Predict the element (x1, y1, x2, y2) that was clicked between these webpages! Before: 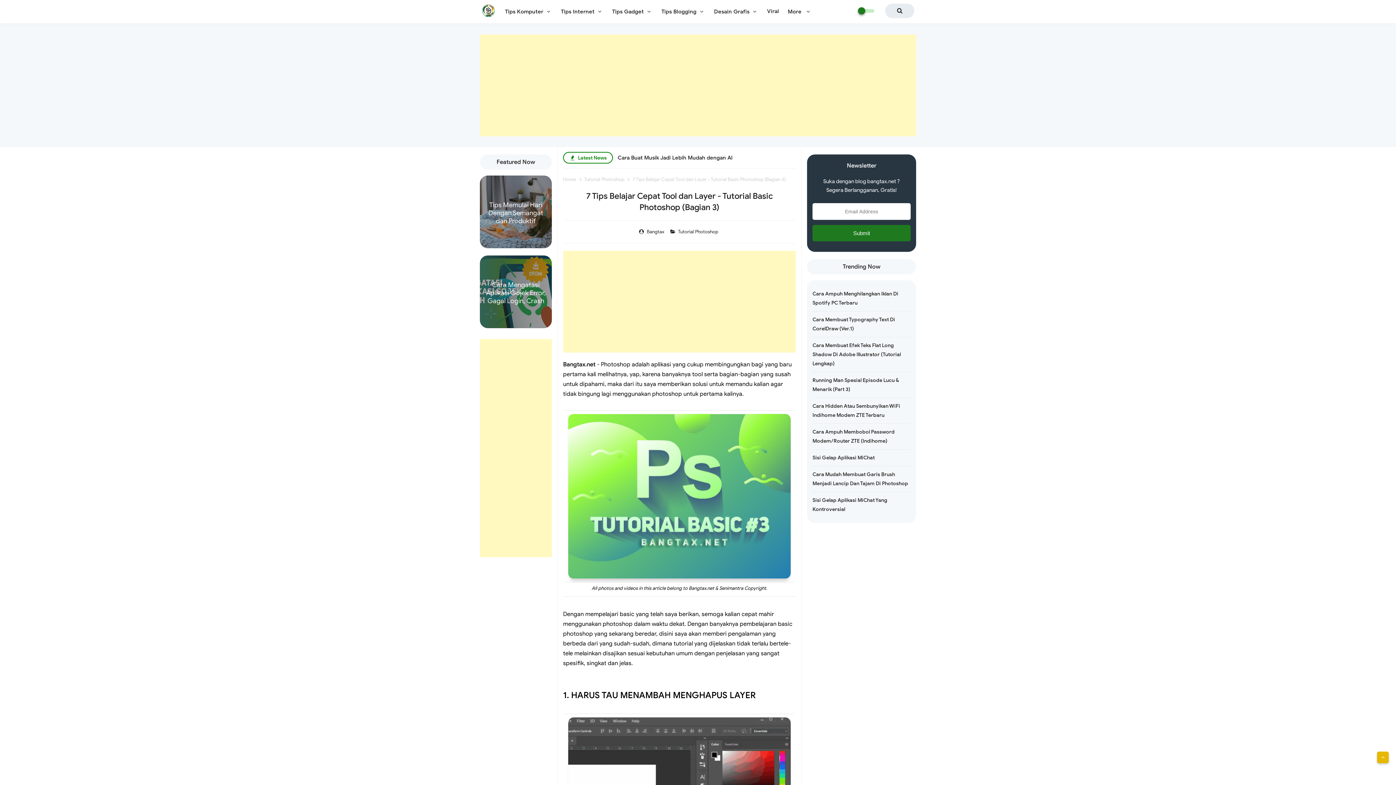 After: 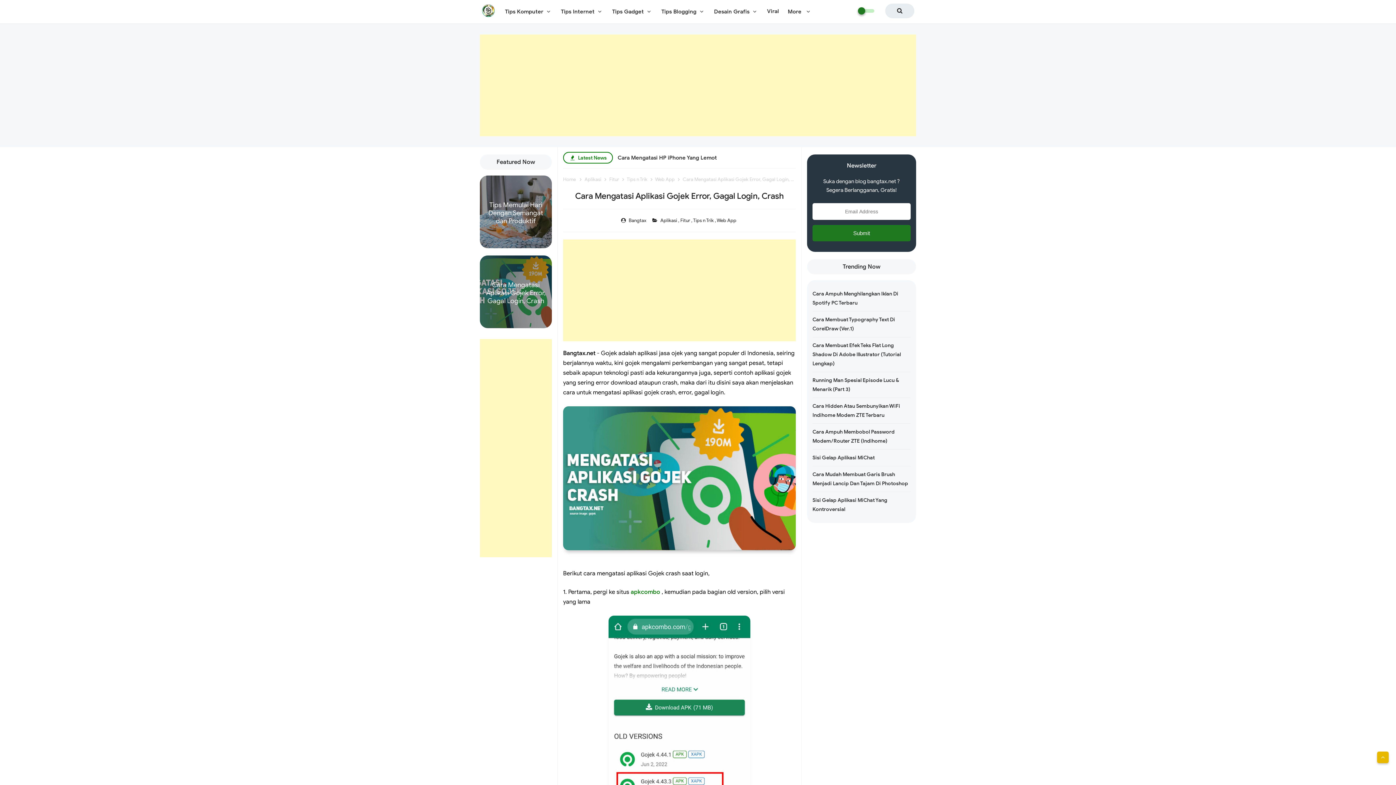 Action: label: Cara Mengatasi Aplikasi Gojek Error, Gagal Login, Crash bbox: (485, 281, 546, 322)